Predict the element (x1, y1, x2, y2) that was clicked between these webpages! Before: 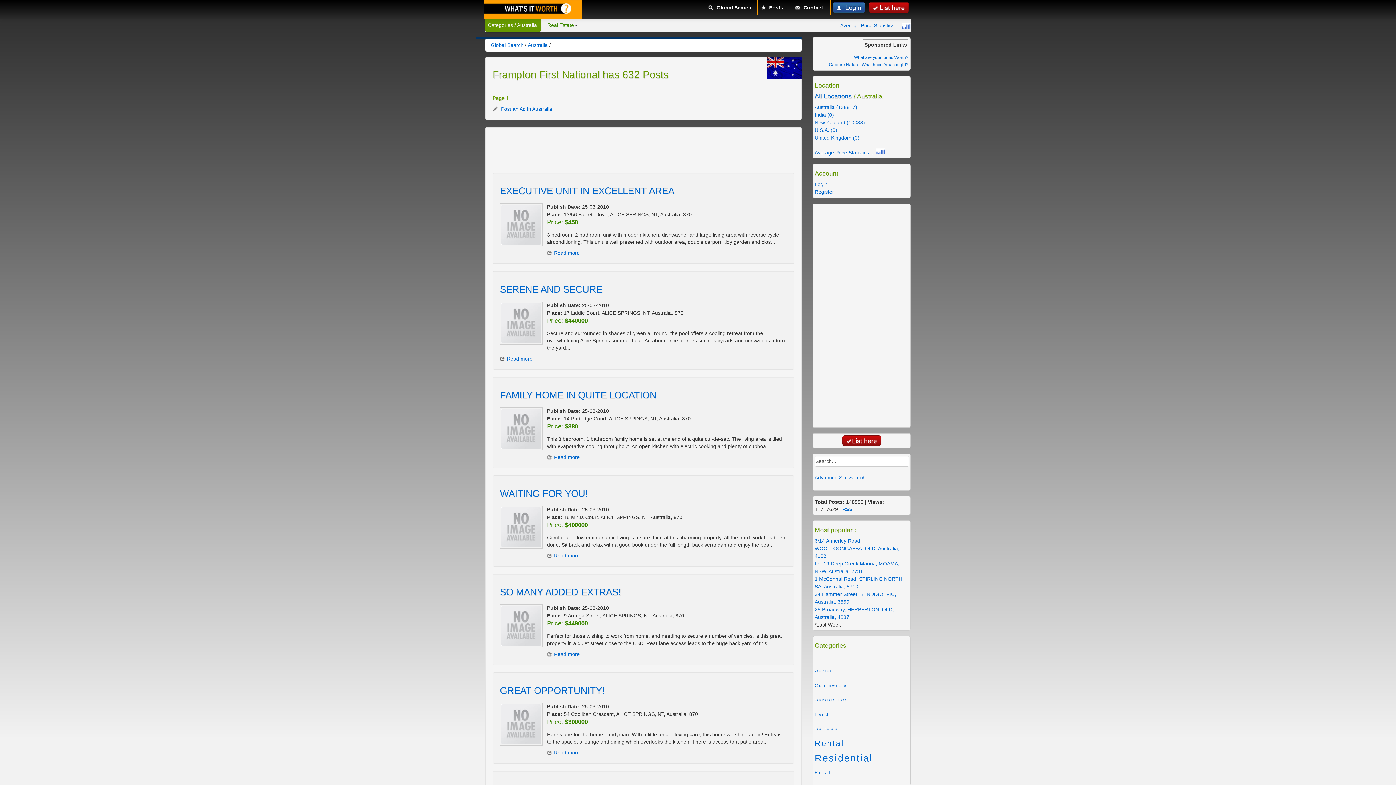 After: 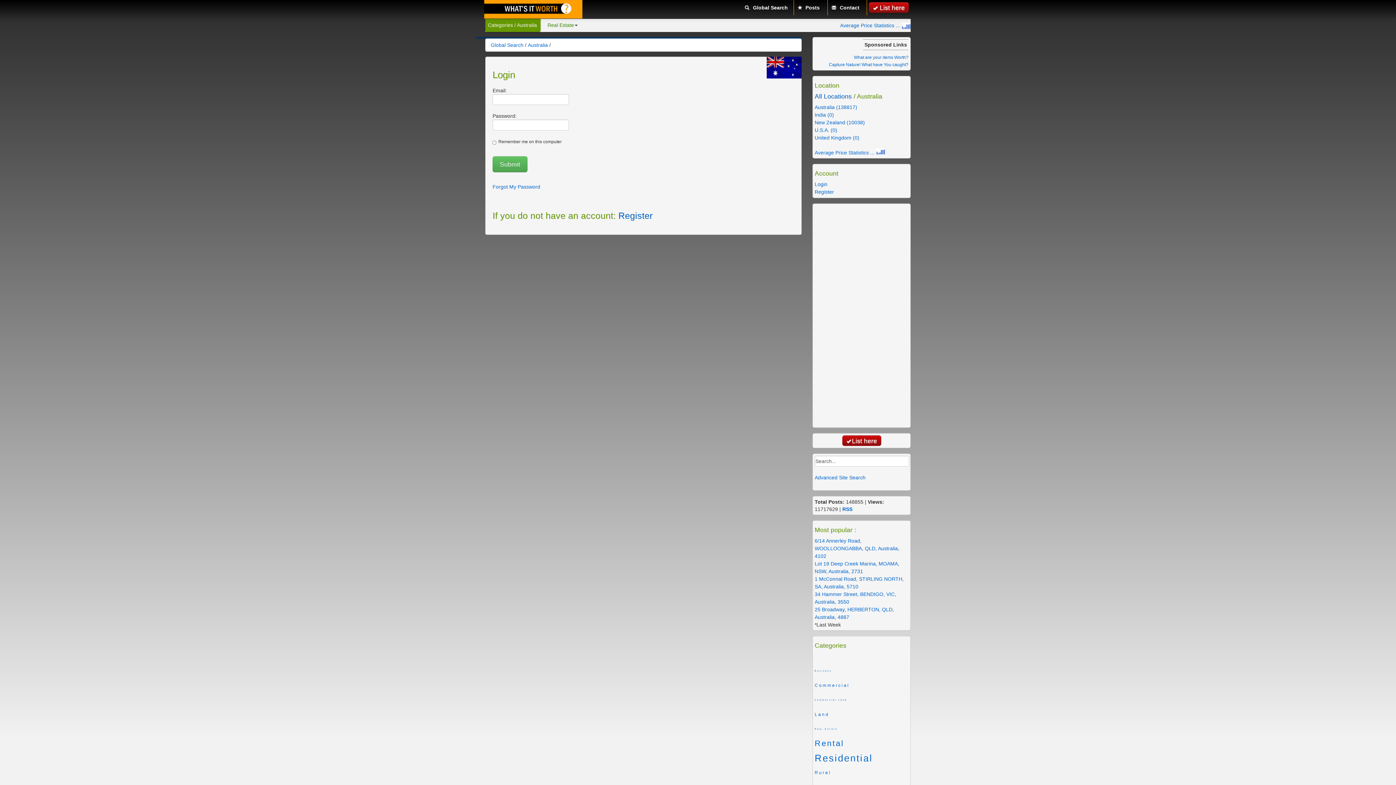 Action: bbox: (492, 106, 552, 112) label:  Post an Ad in Australia